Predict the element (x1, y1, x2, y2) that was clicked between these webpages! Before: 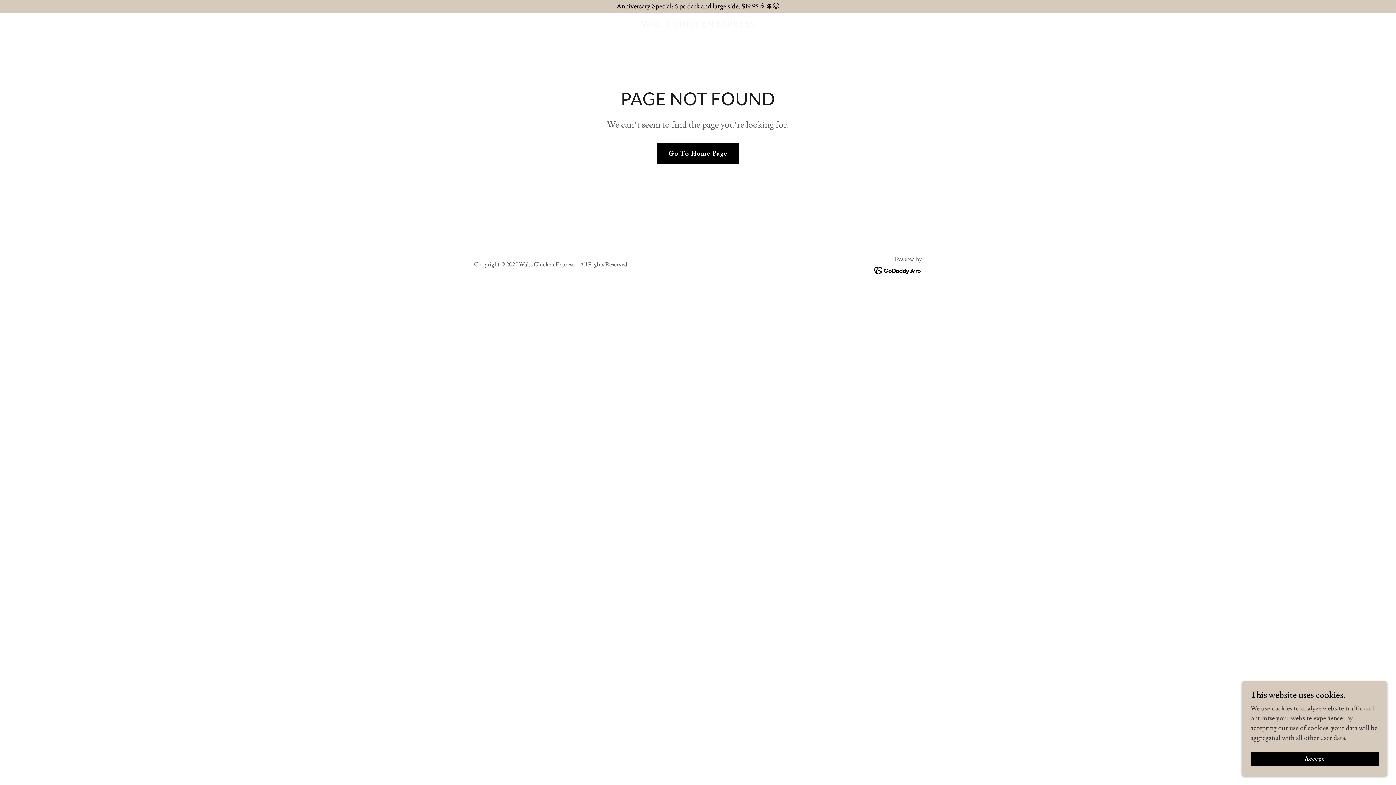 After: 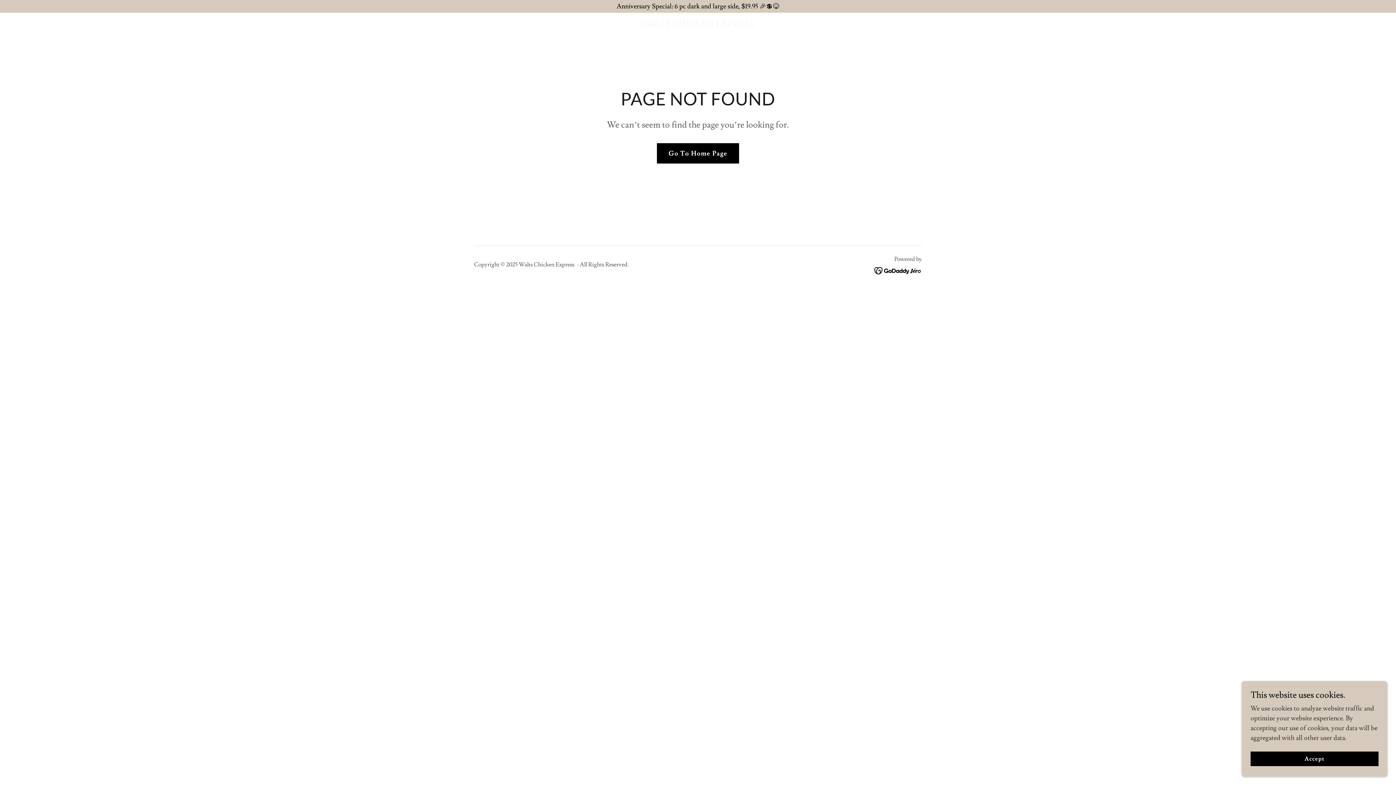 Action: bbox: (874, 265, 922, 273)